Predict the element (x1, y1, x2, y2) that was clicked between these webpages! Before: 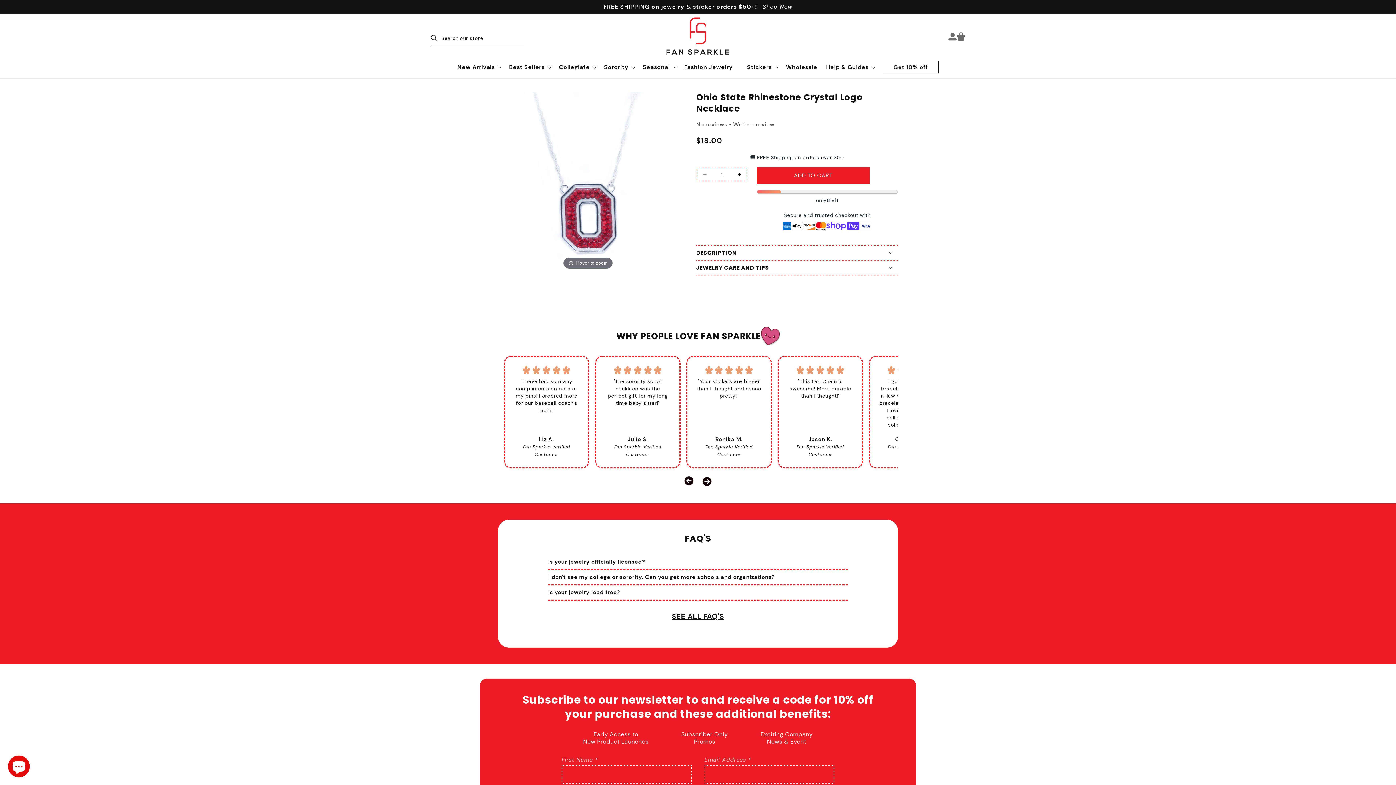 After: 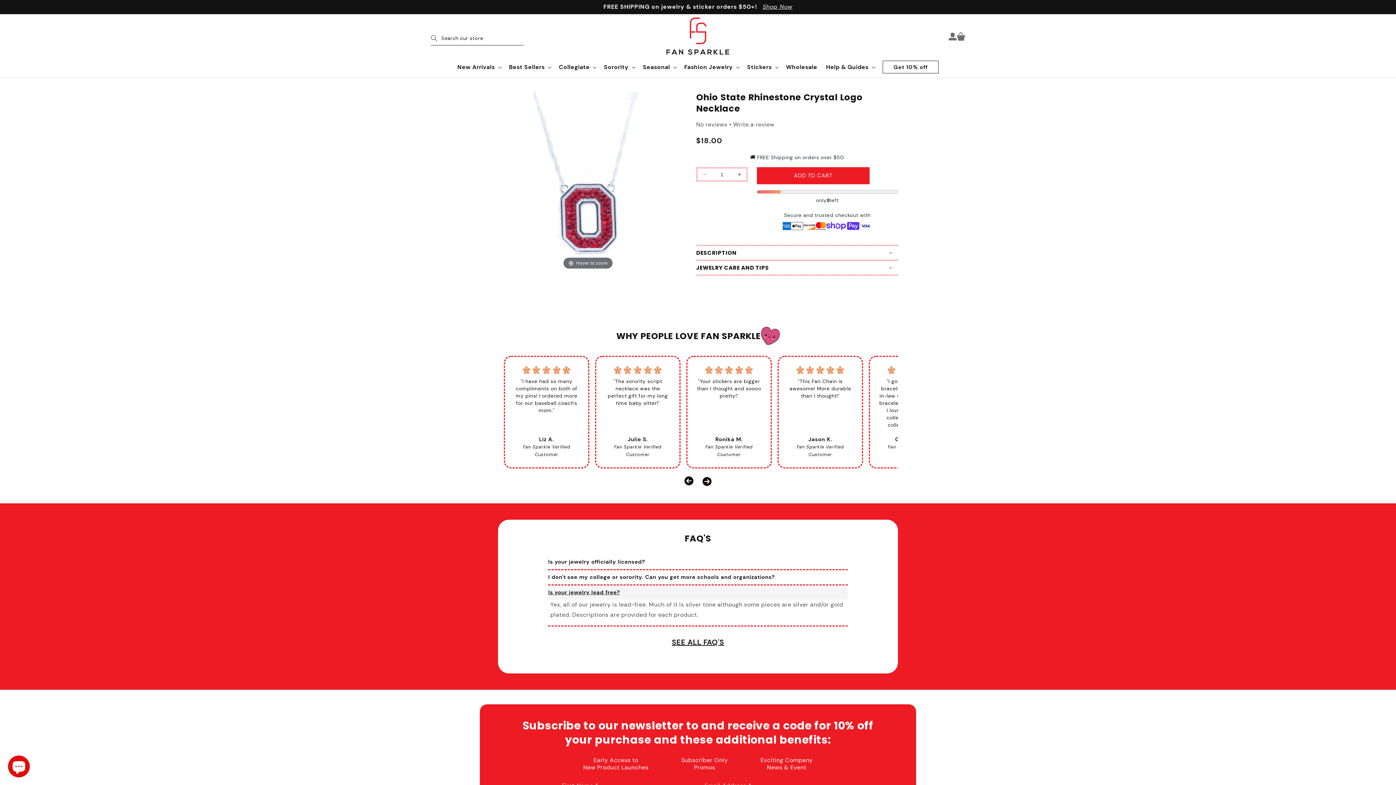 Action: label: Is your jewelry lead free? bbox: (548, 585, 848, 600)